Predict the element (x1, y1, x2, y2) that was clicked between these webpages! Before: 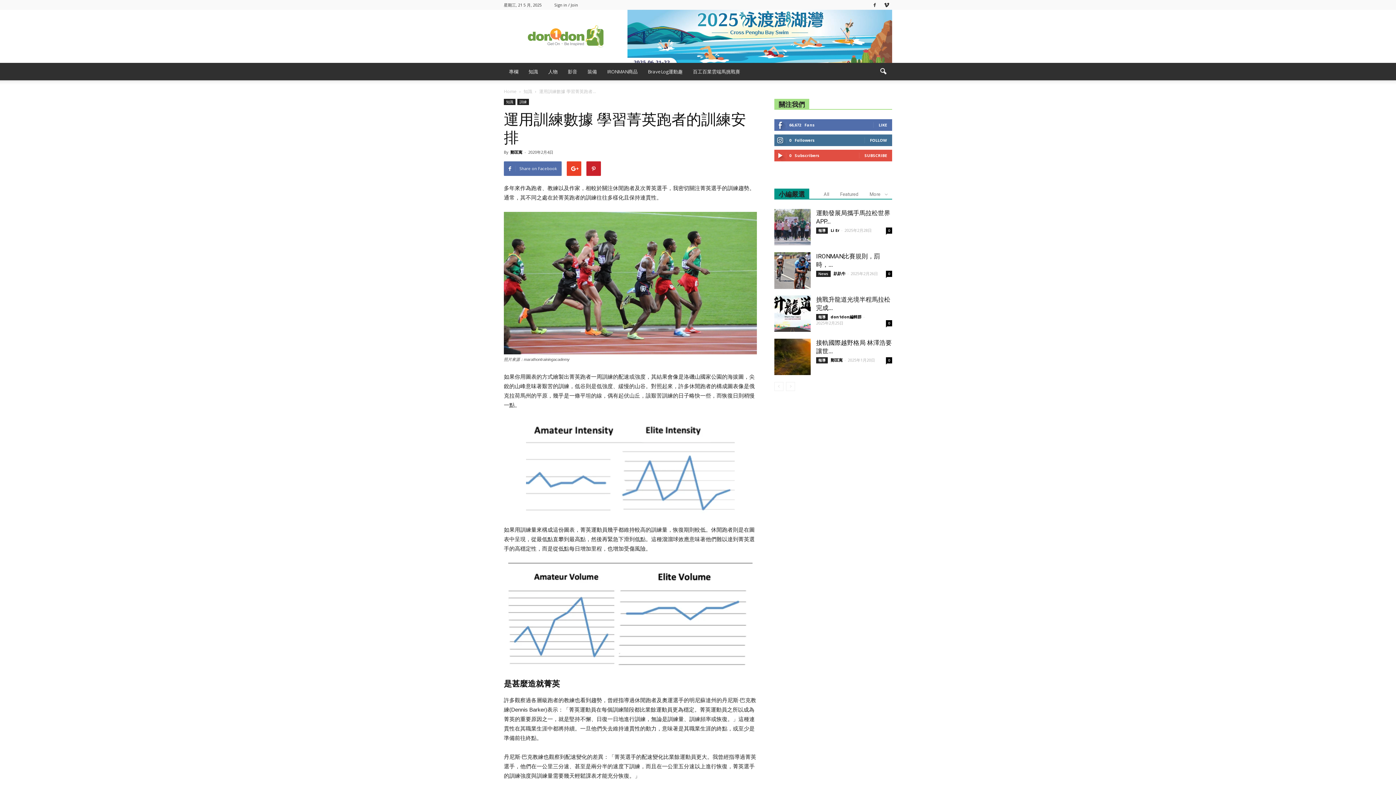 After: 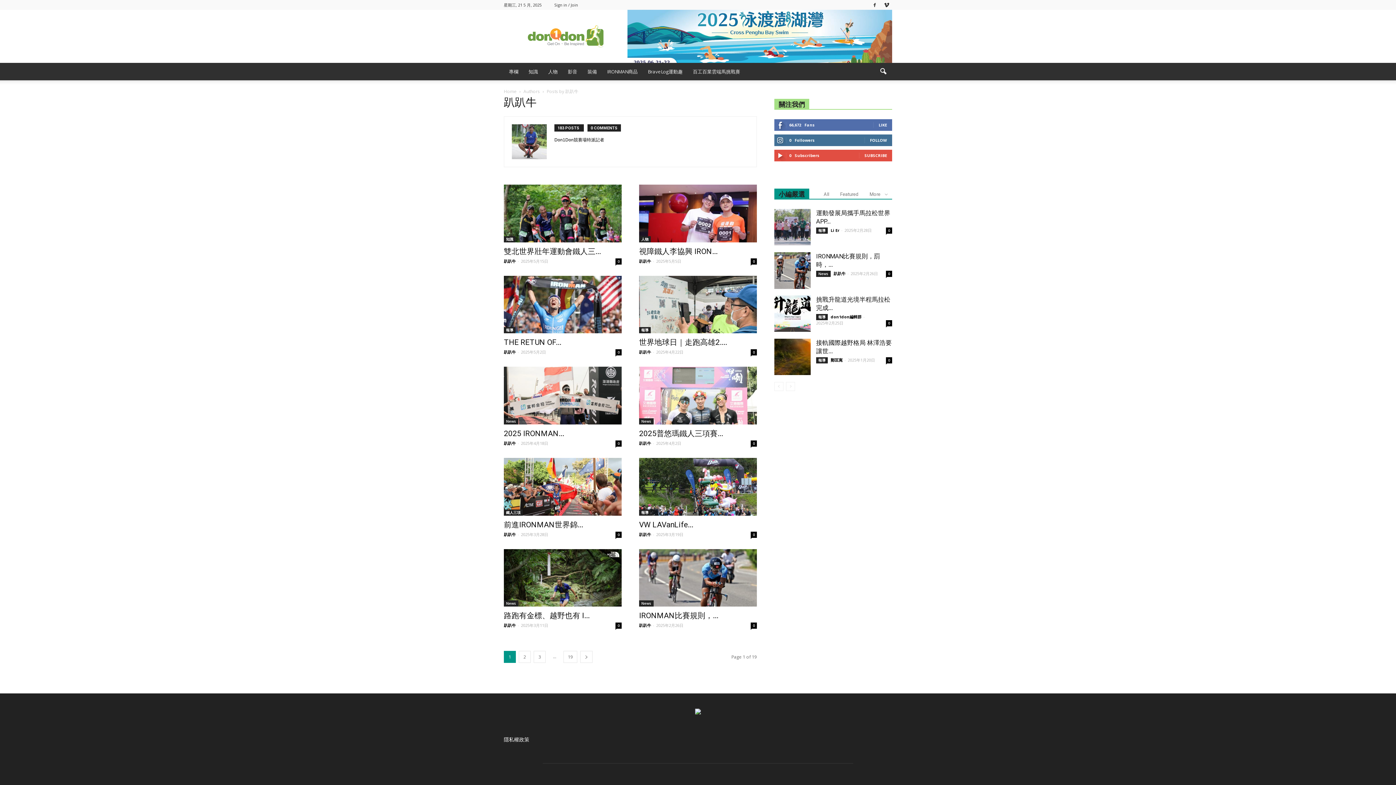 Action: label: 趴趴牛 bbox: (833, 270, 845, 276)